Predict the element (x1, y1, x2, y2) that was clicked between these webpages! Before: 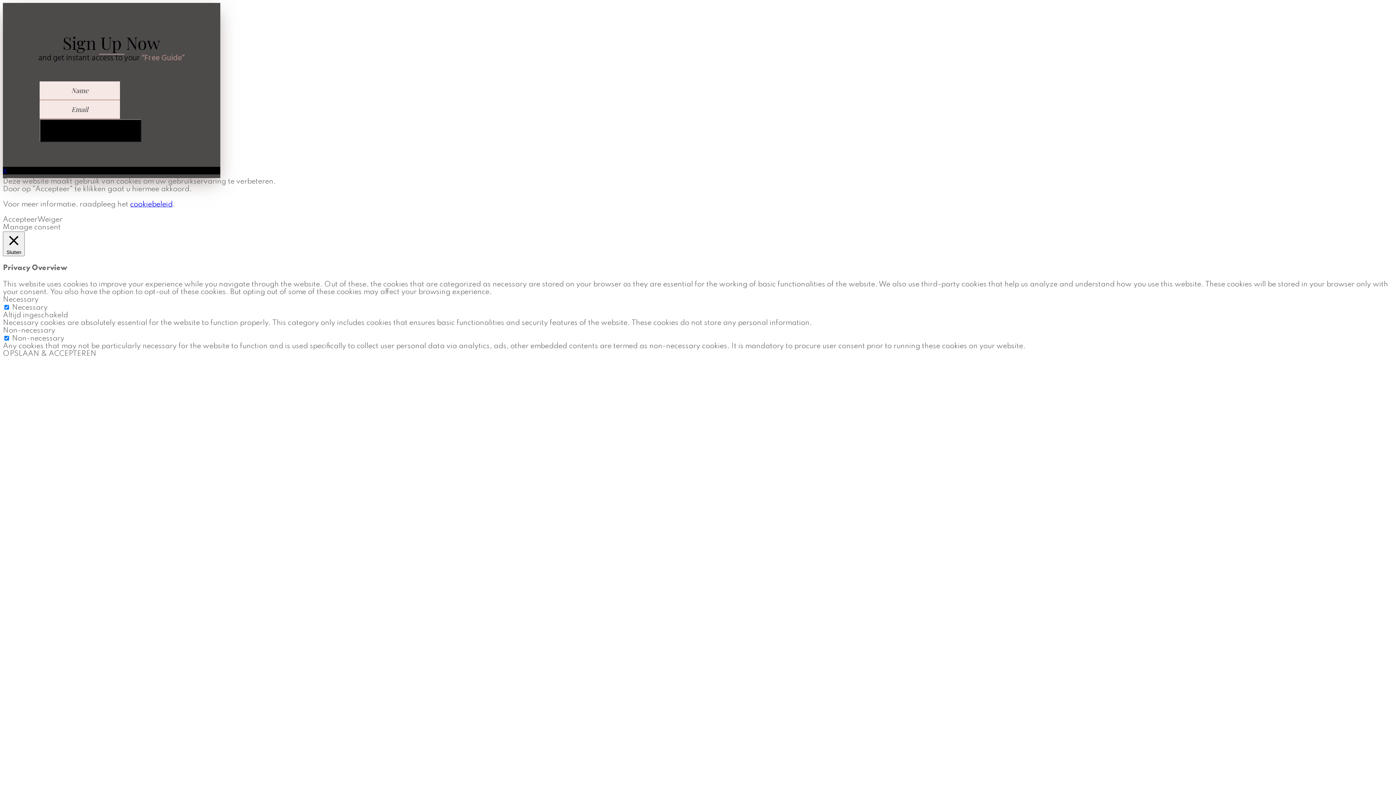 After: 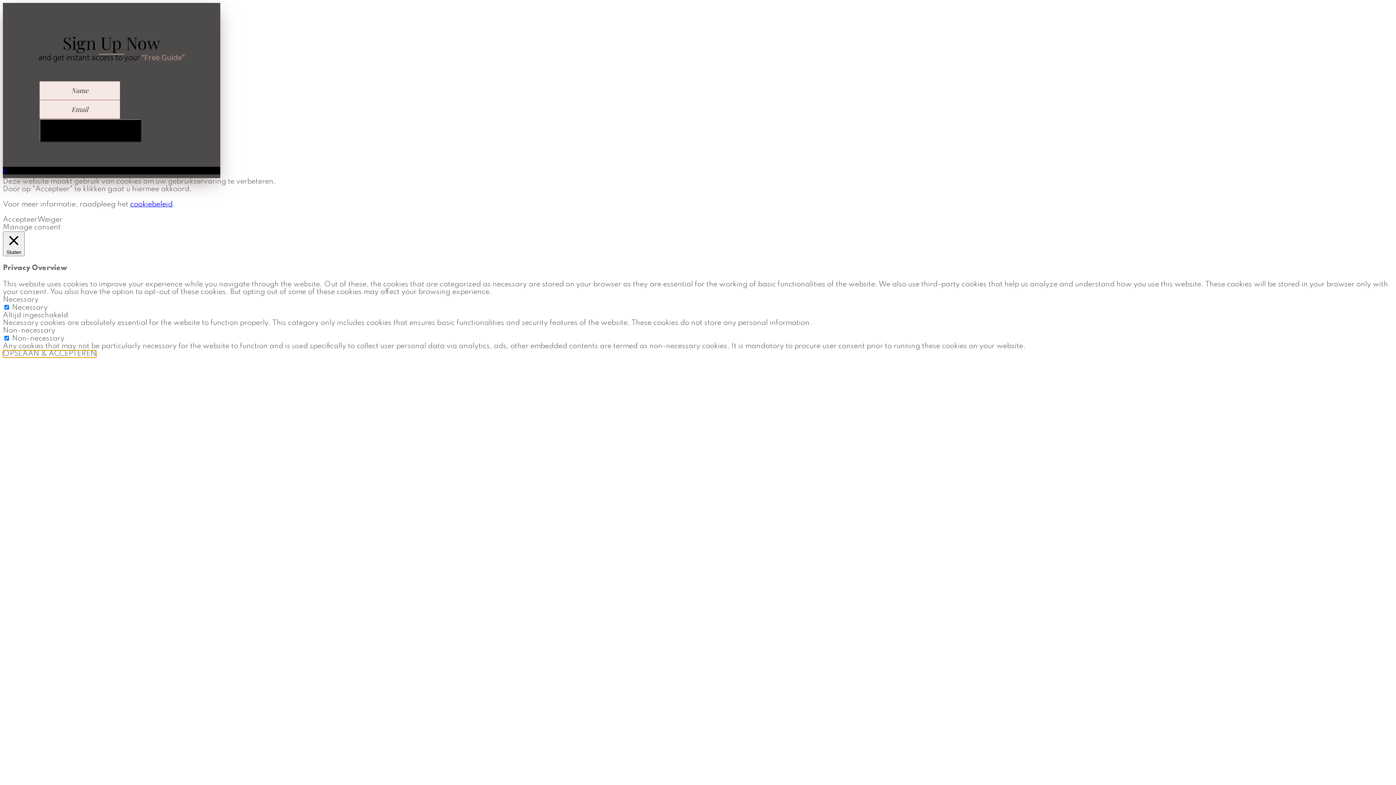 Action: bbox: (2, 350, 96, 357) label: OPSLAAN & ACCEPTEREN